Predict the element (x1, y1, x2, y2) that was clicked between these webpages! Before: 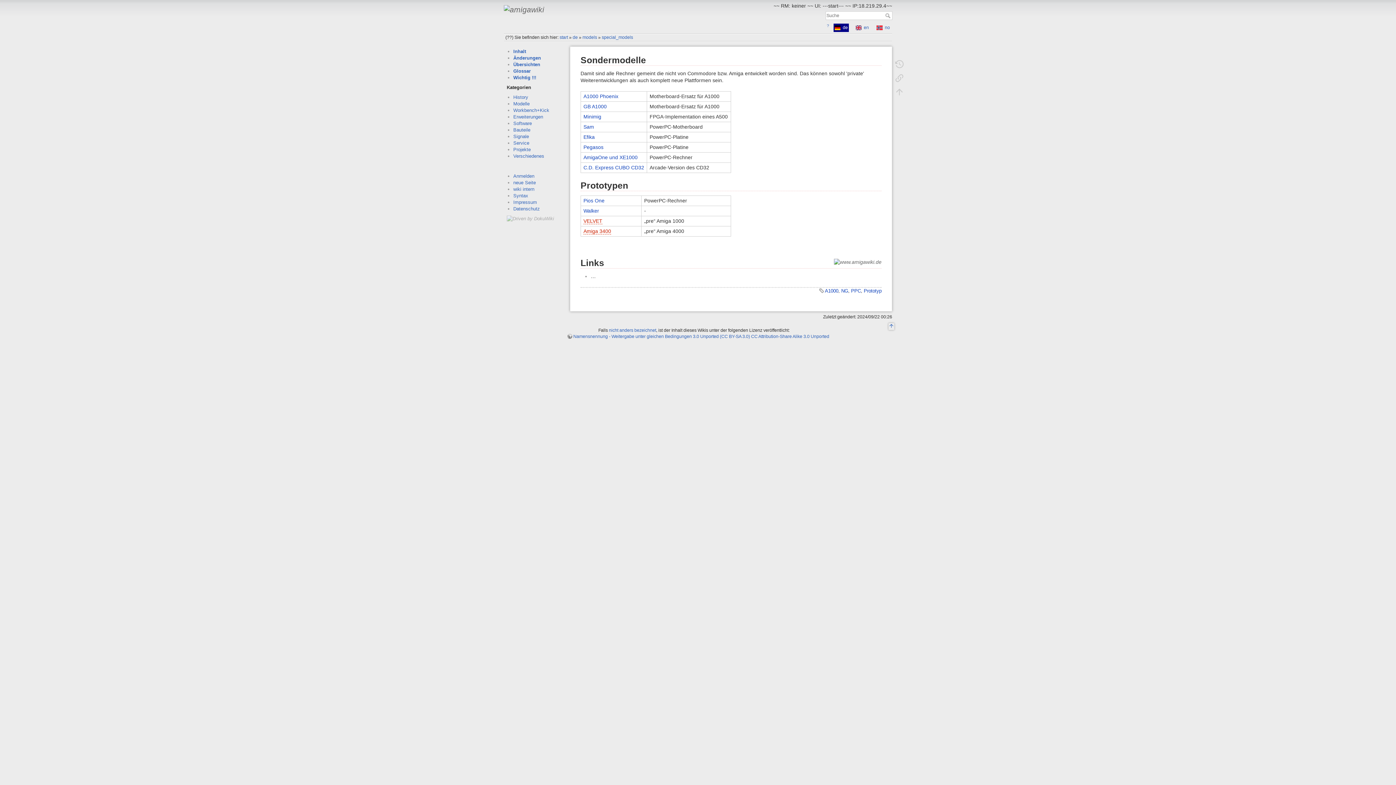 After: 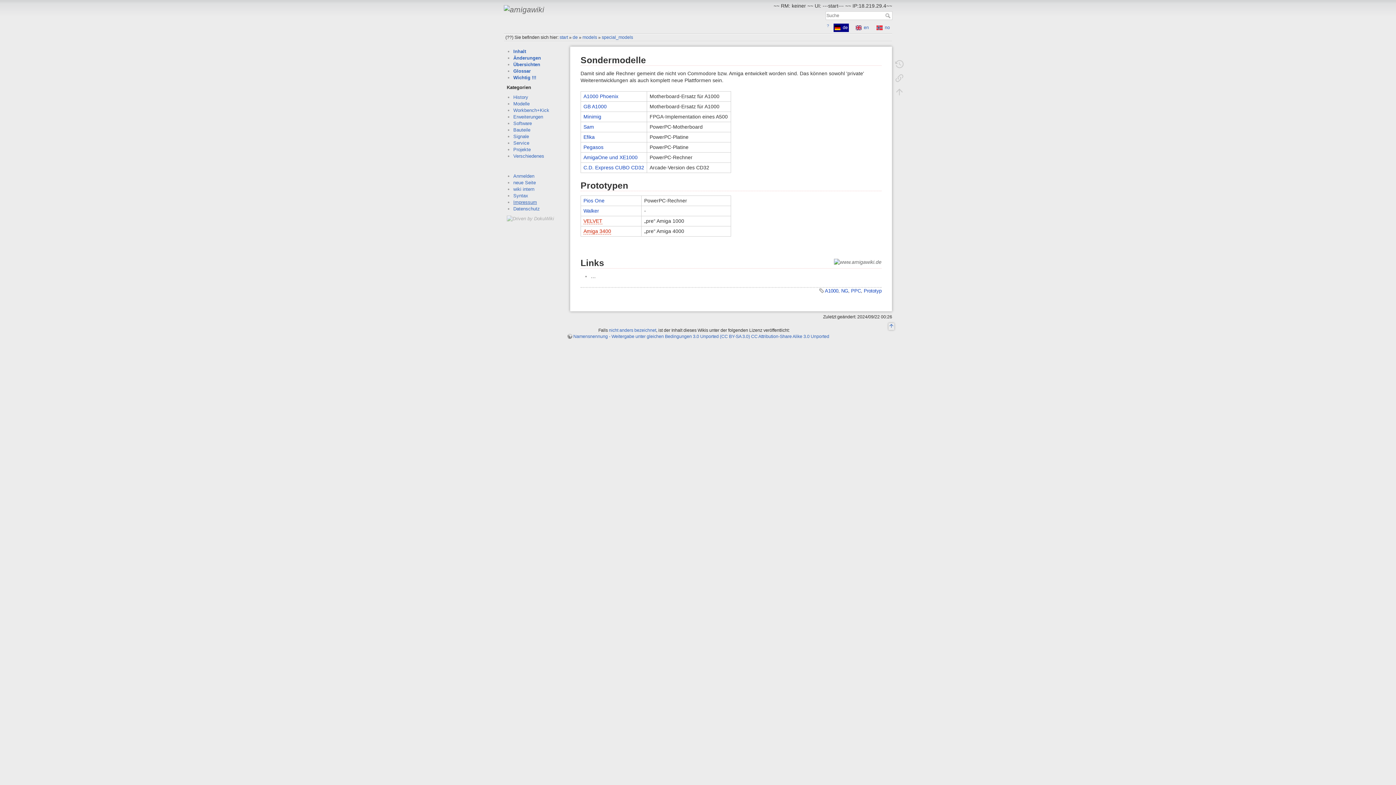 Action: label: Impressum bbox: (513, 199, 537, 204)